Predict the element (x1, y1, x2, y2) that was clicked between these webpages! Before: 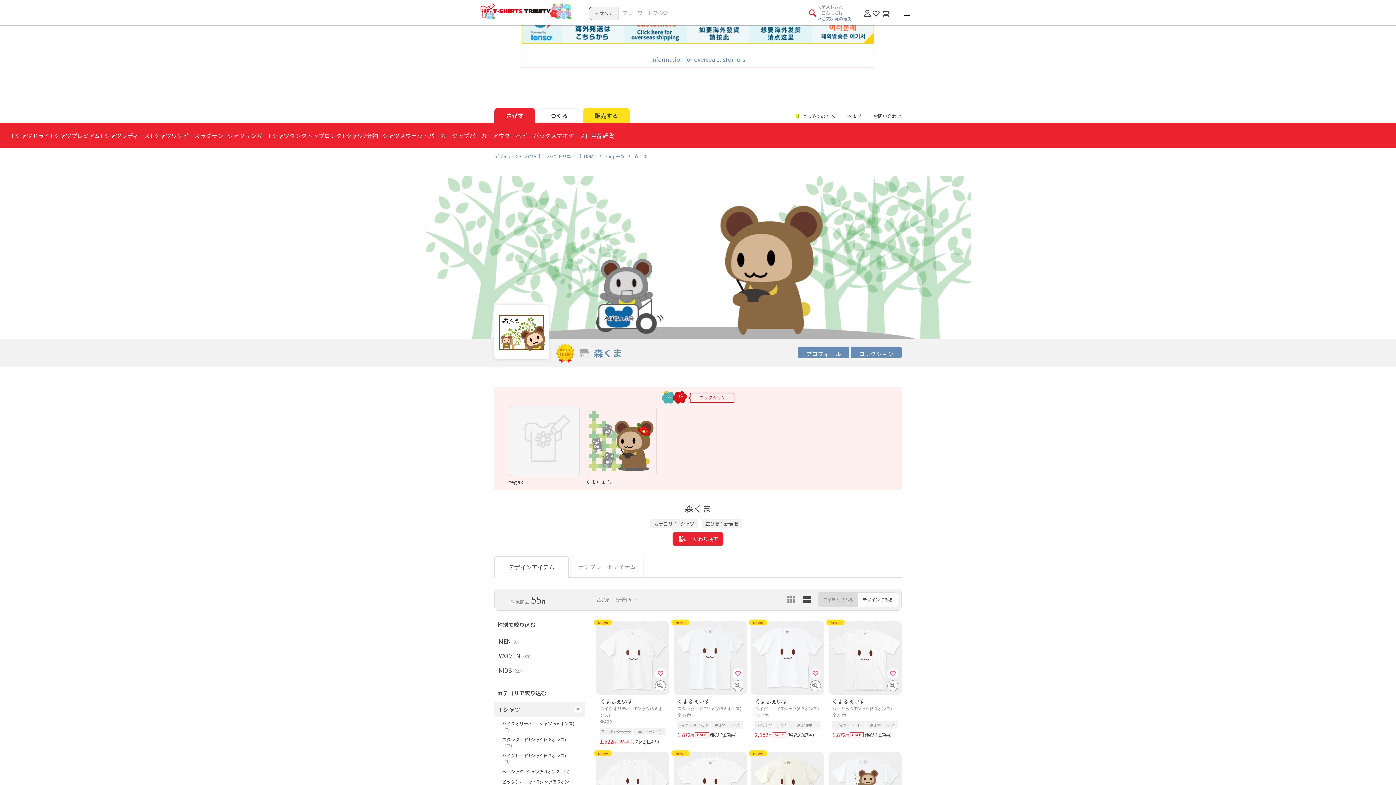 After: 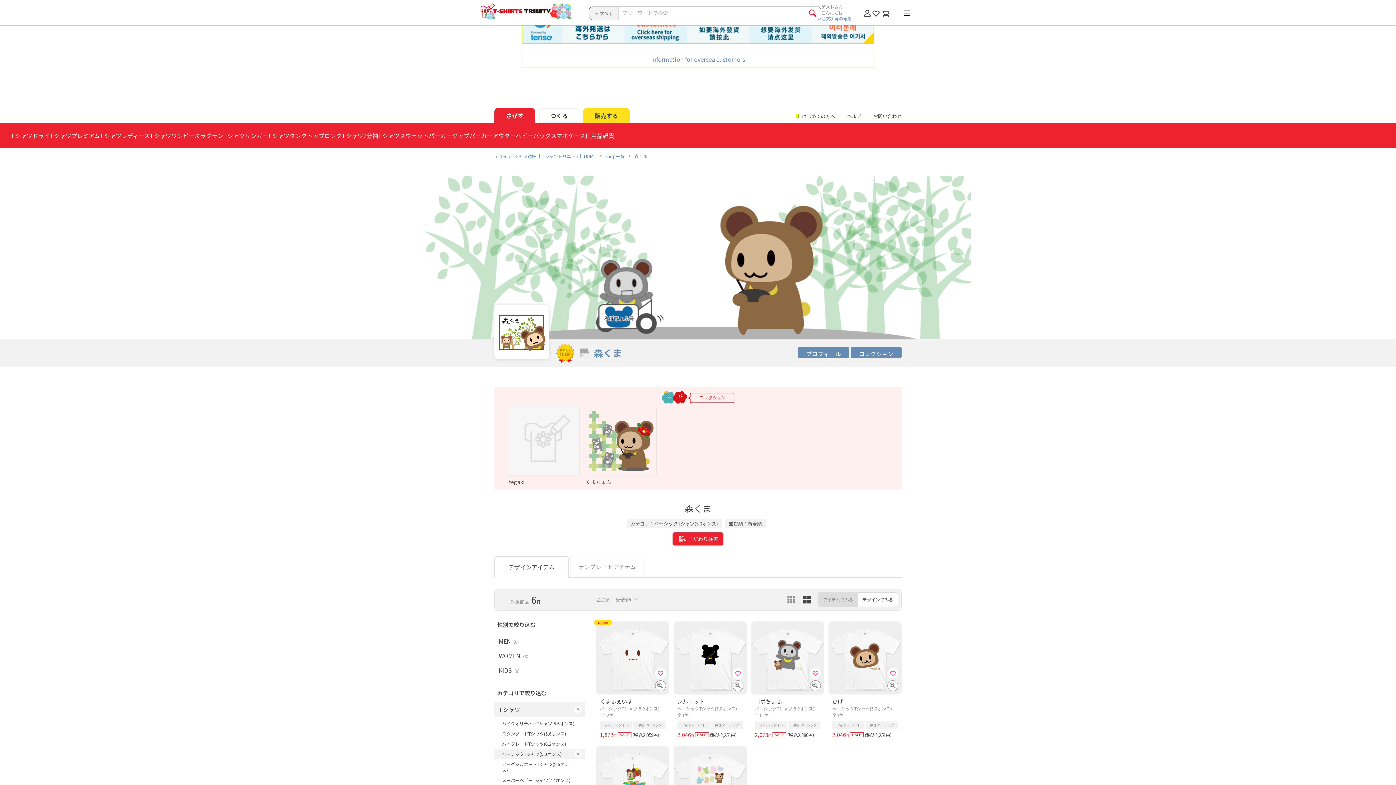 Action: bbox: (494, 767, 585, 777) label: ベーシックTシャツ(5.0オンス)（6）